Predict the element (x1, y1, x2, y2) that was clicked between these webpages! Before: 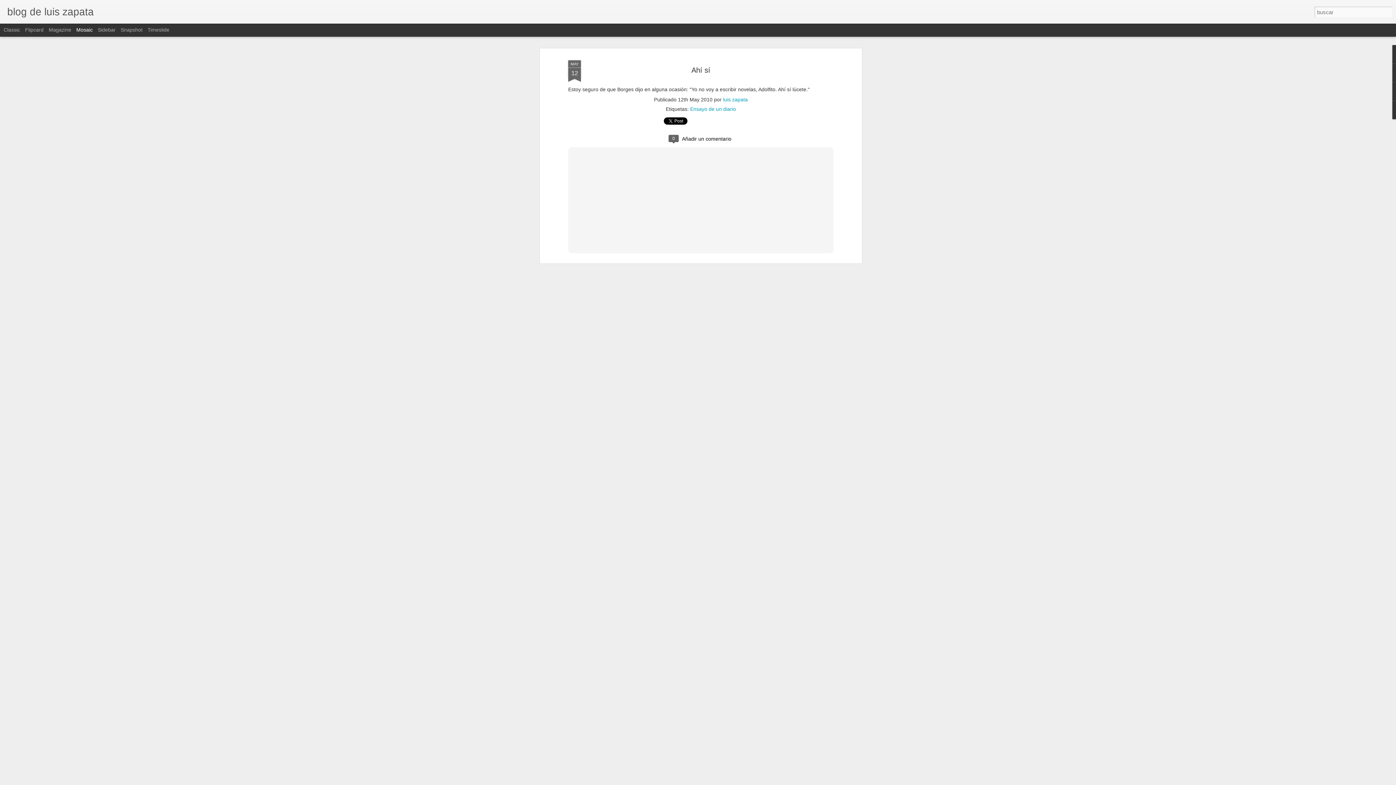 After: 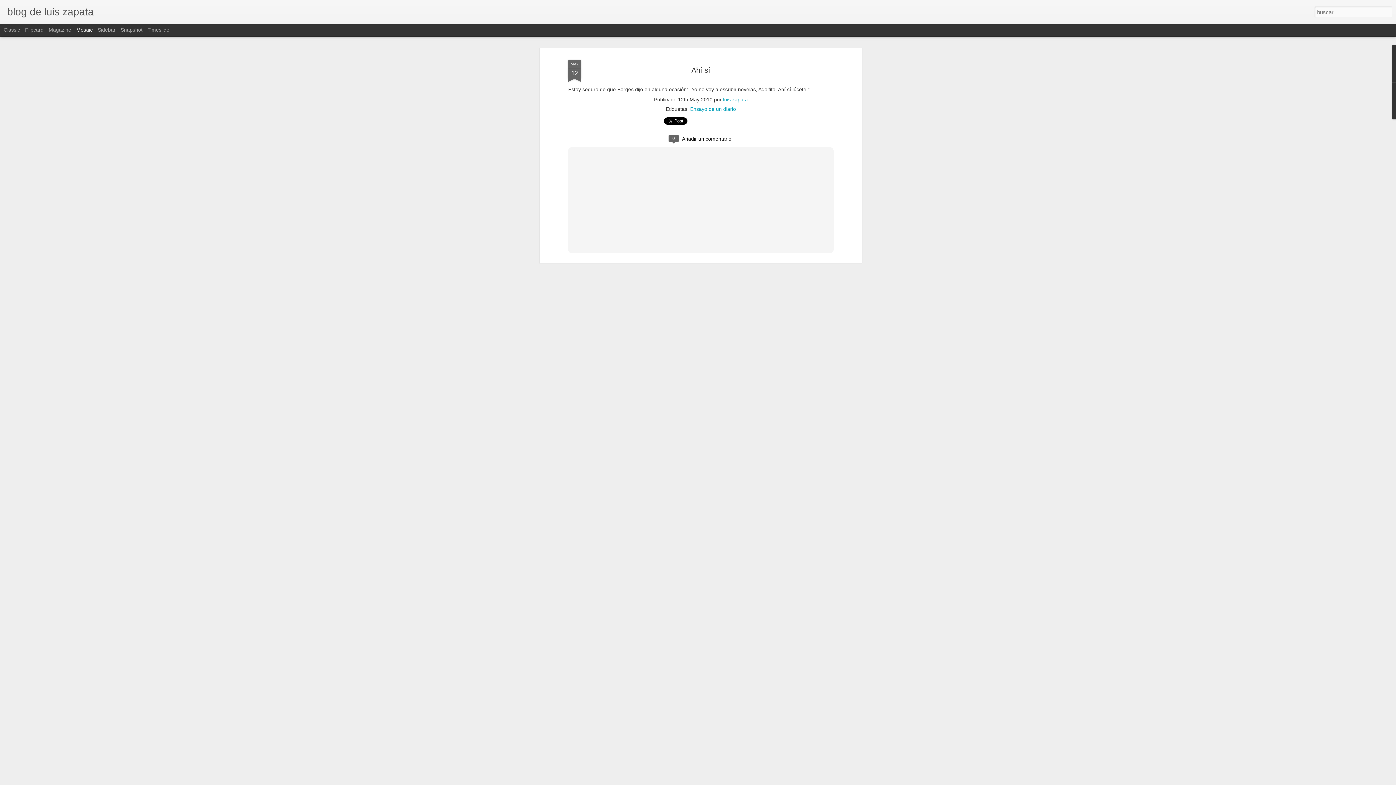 Action: bbox: (76, 26, 92, 32) label: Mosaic